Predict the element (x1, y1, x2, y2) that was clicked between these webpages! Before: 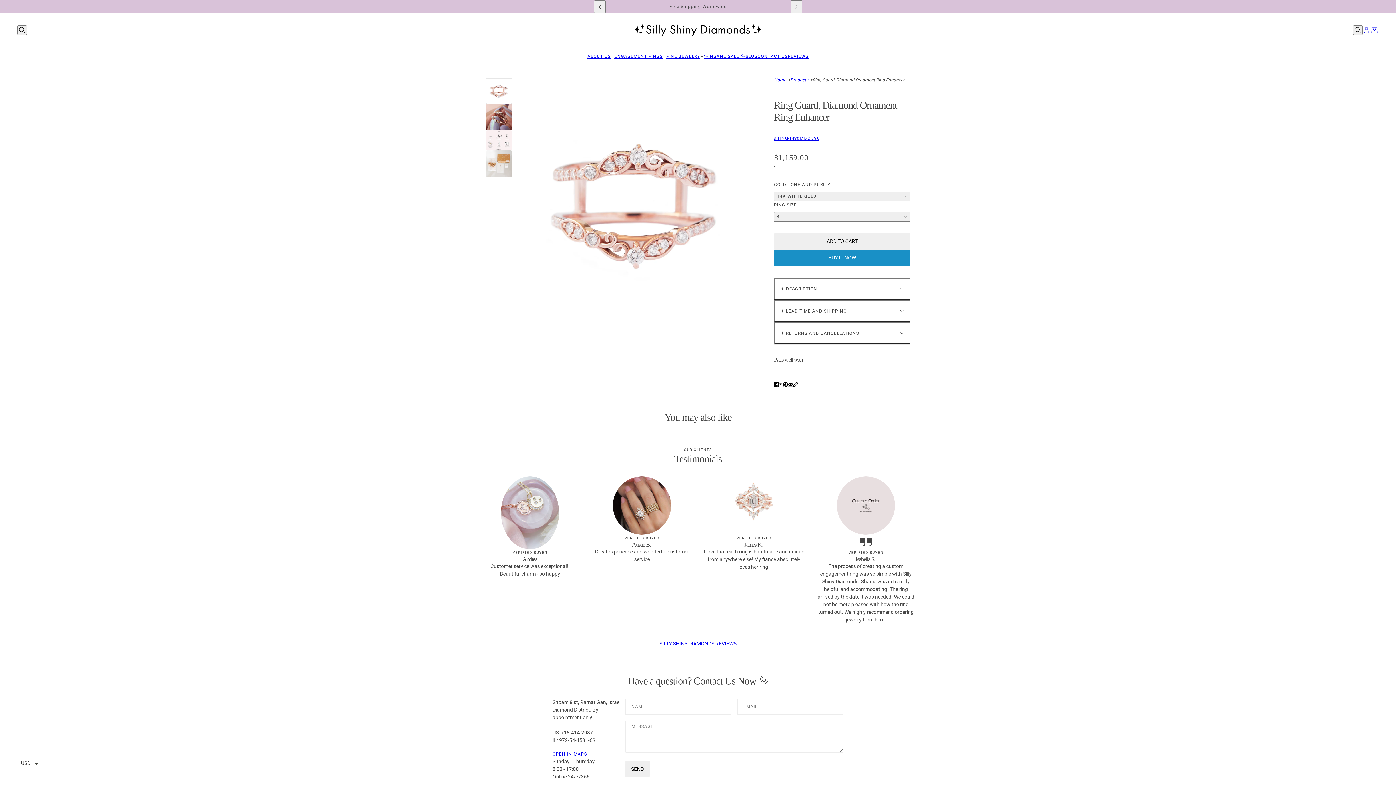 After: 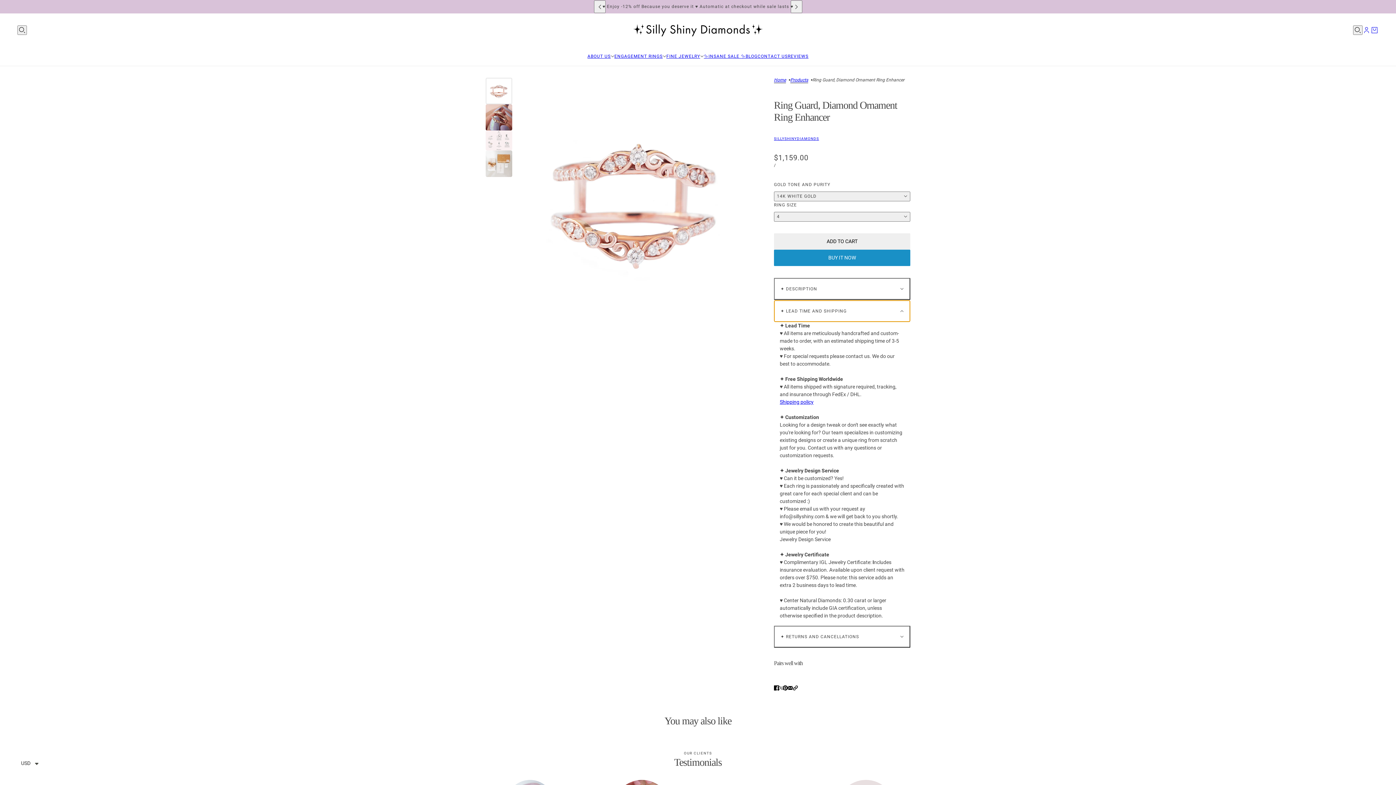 Action: bbox: (774, 300, 910, 322) label: ✦ LEAD TIME AND SHIPPING